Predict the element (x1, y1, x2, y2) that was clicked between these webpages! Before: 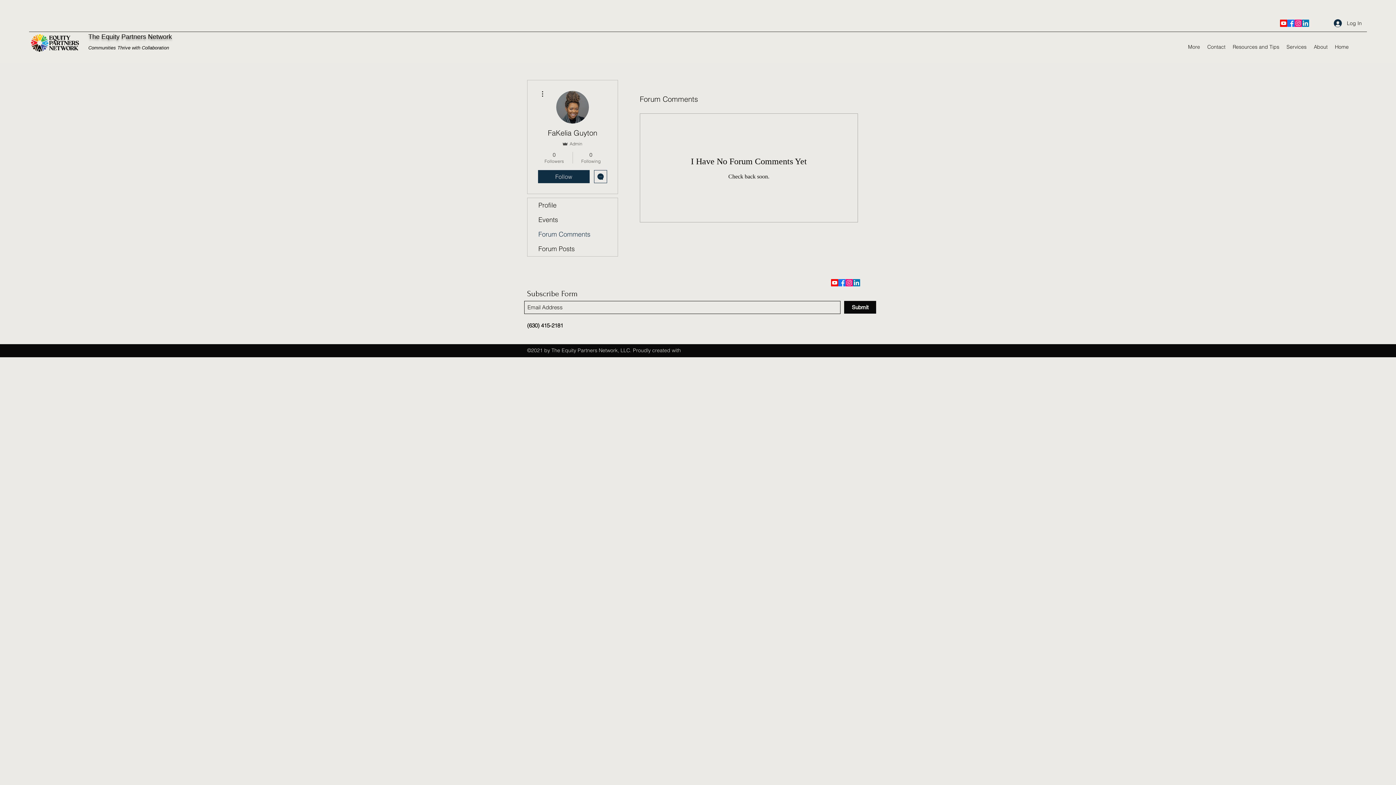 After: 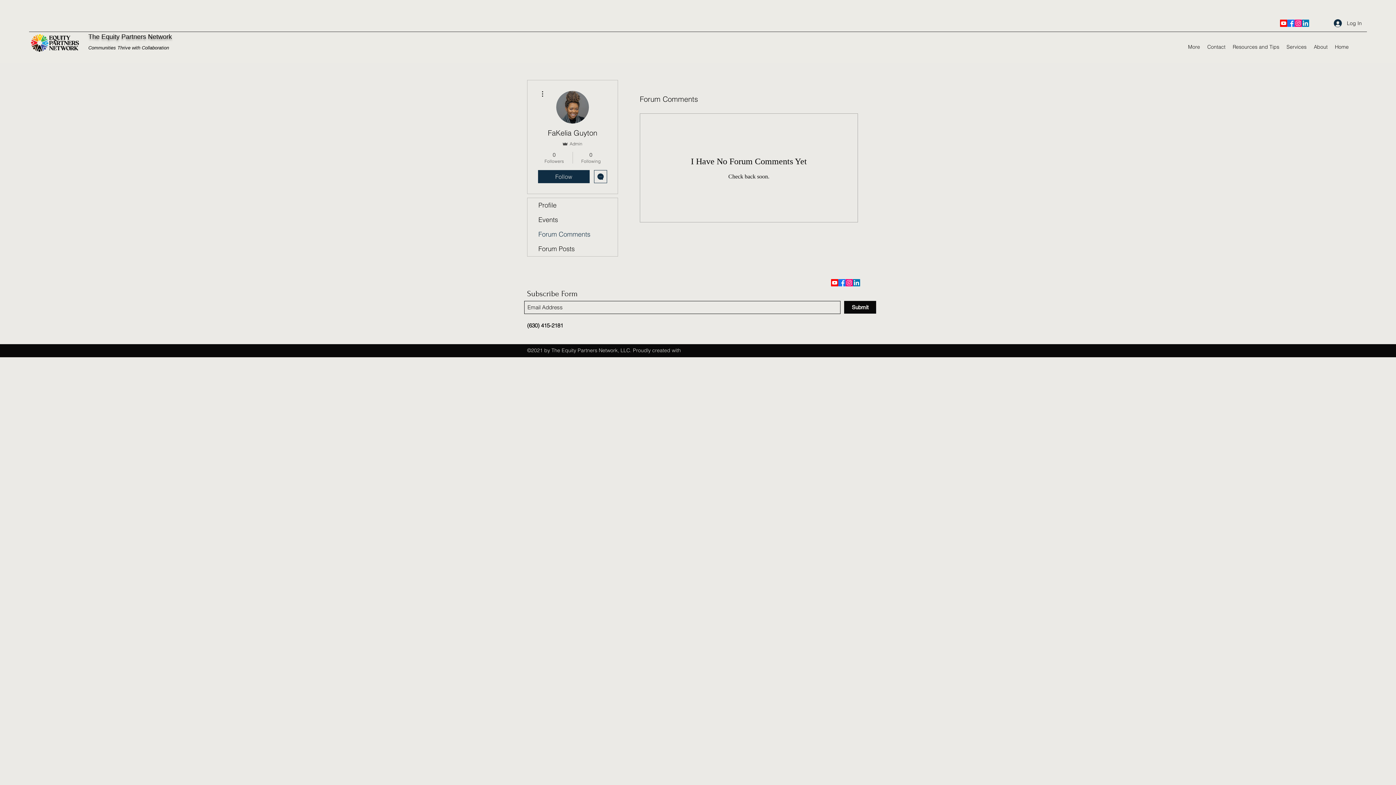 Action: bbox: (838, 279, 845, 286) label: Facebook